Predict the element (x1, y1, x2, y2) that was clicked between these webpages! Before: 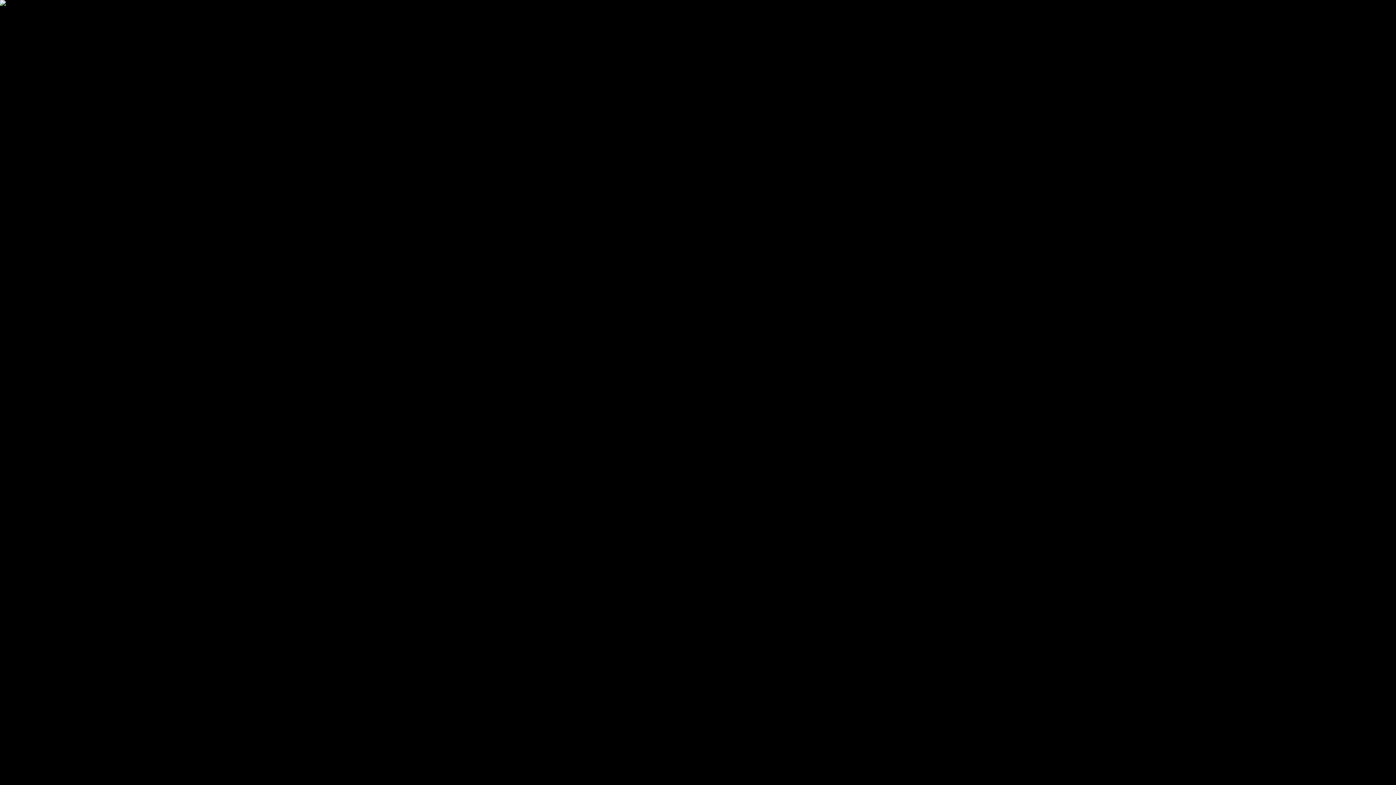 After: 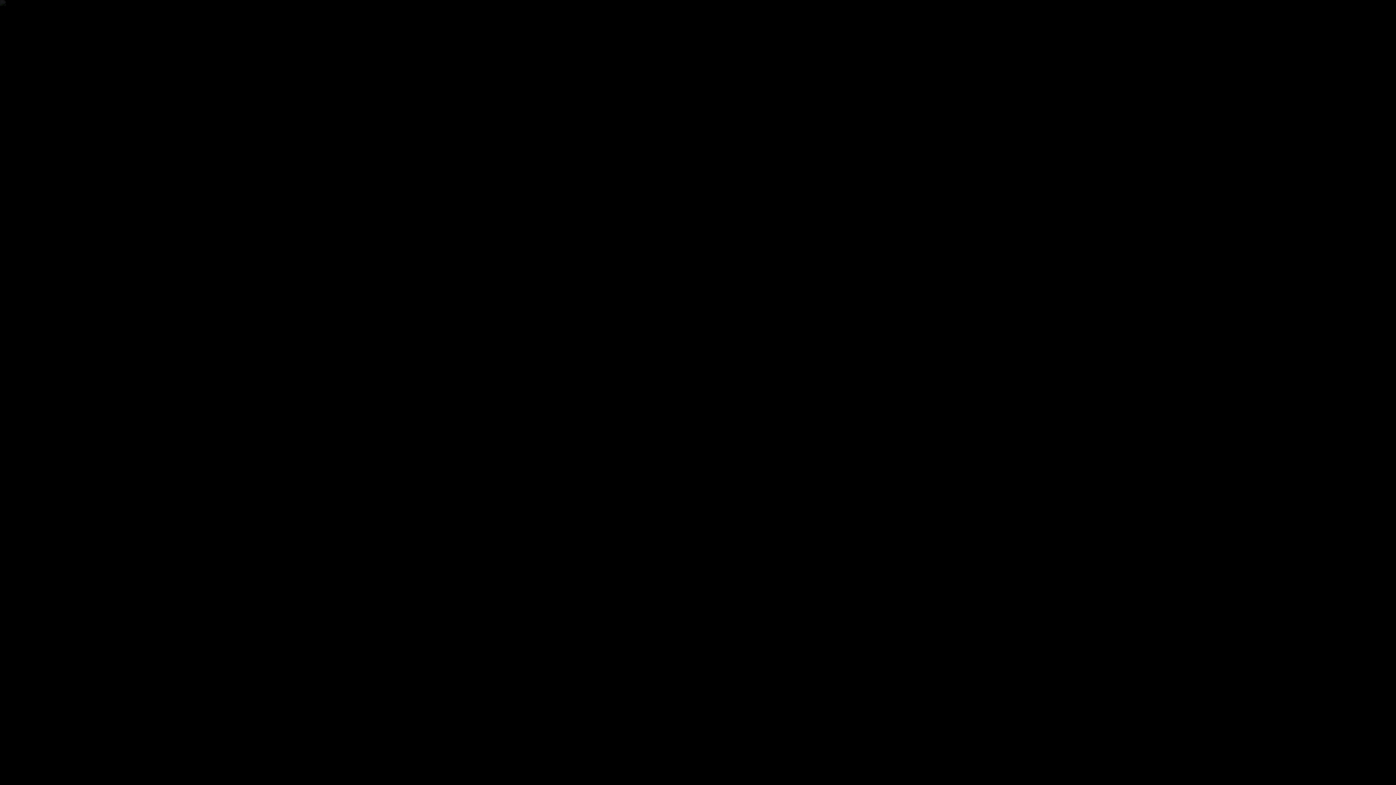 Action: bbox: (69, 73, 104, 79) label: Ugrás a képhez